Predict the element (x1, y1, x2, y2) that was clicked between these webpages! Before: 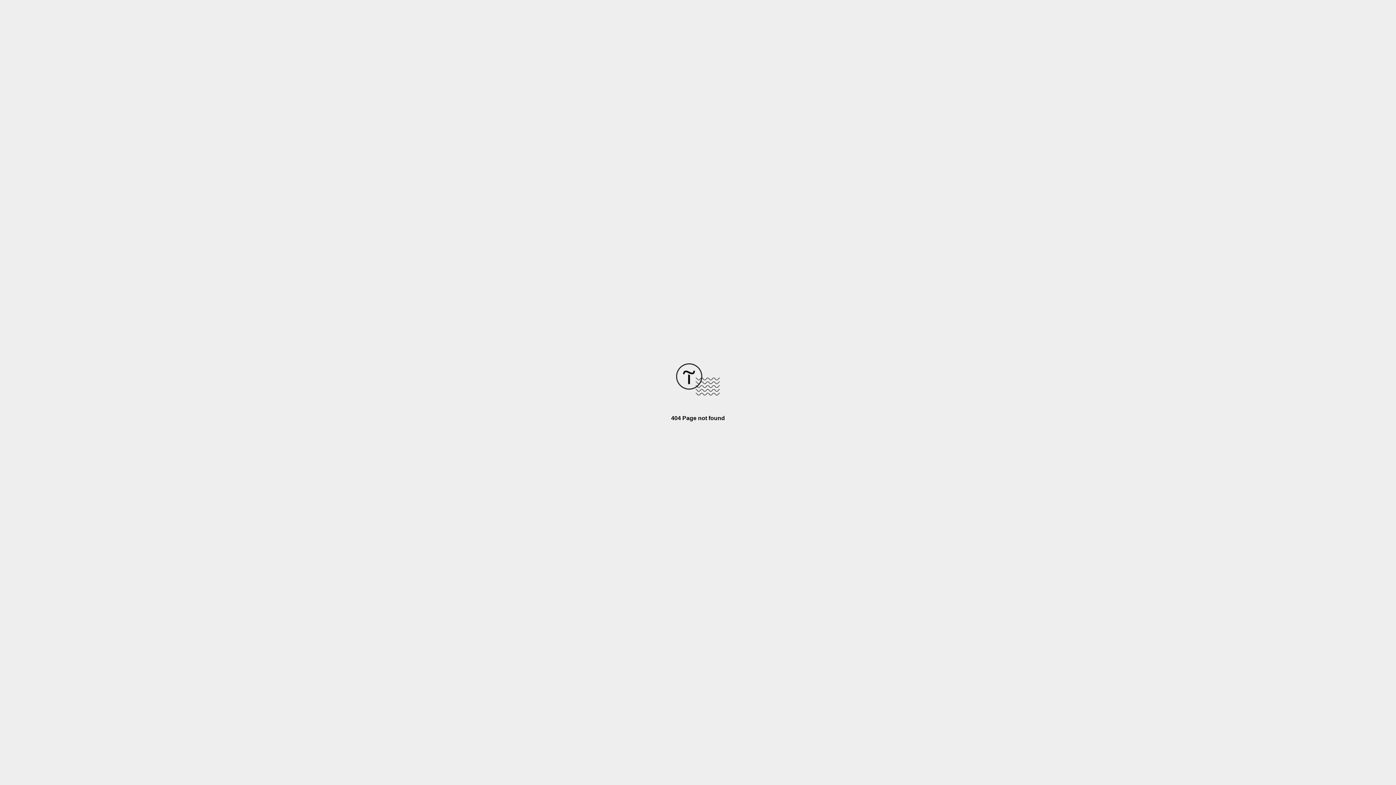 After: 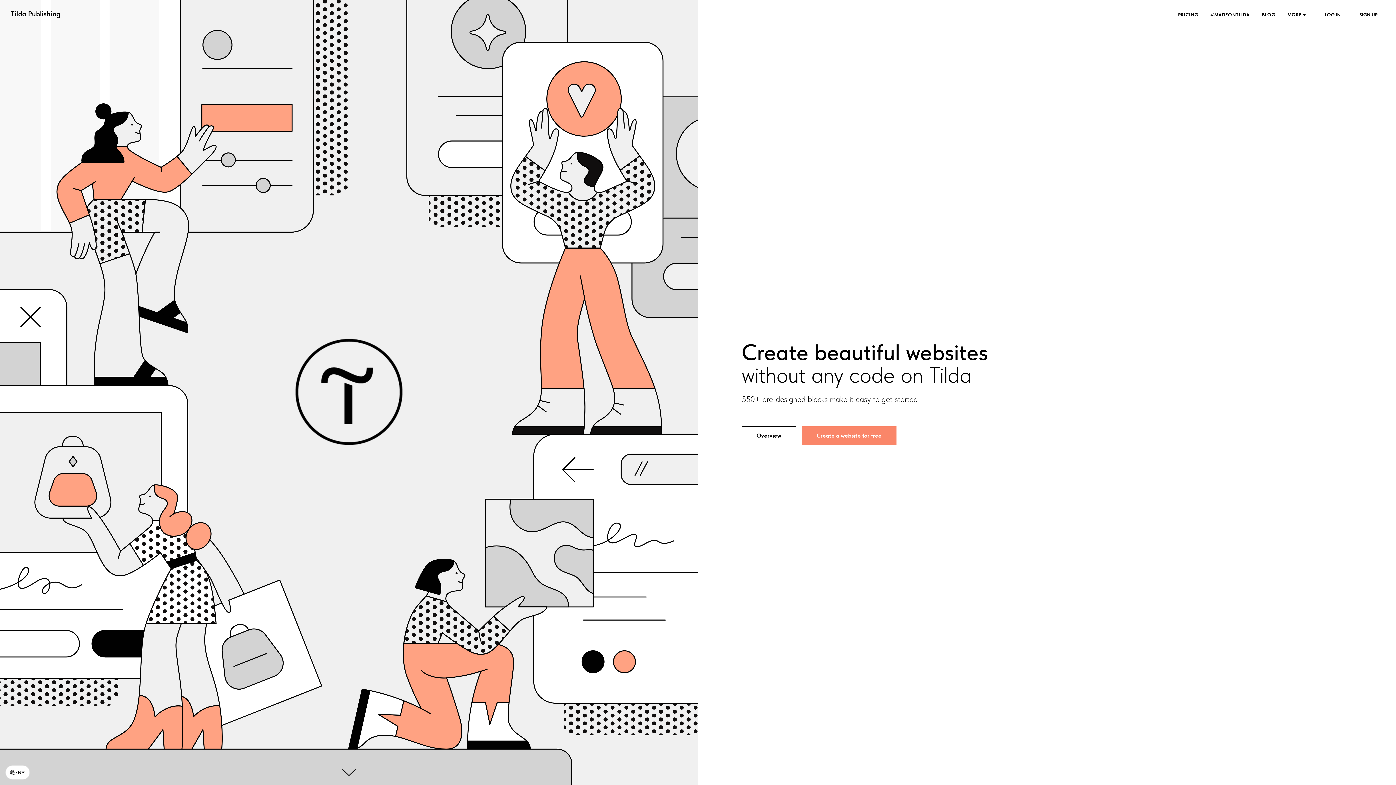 Action: bbox: (676, 390, 720, 396)